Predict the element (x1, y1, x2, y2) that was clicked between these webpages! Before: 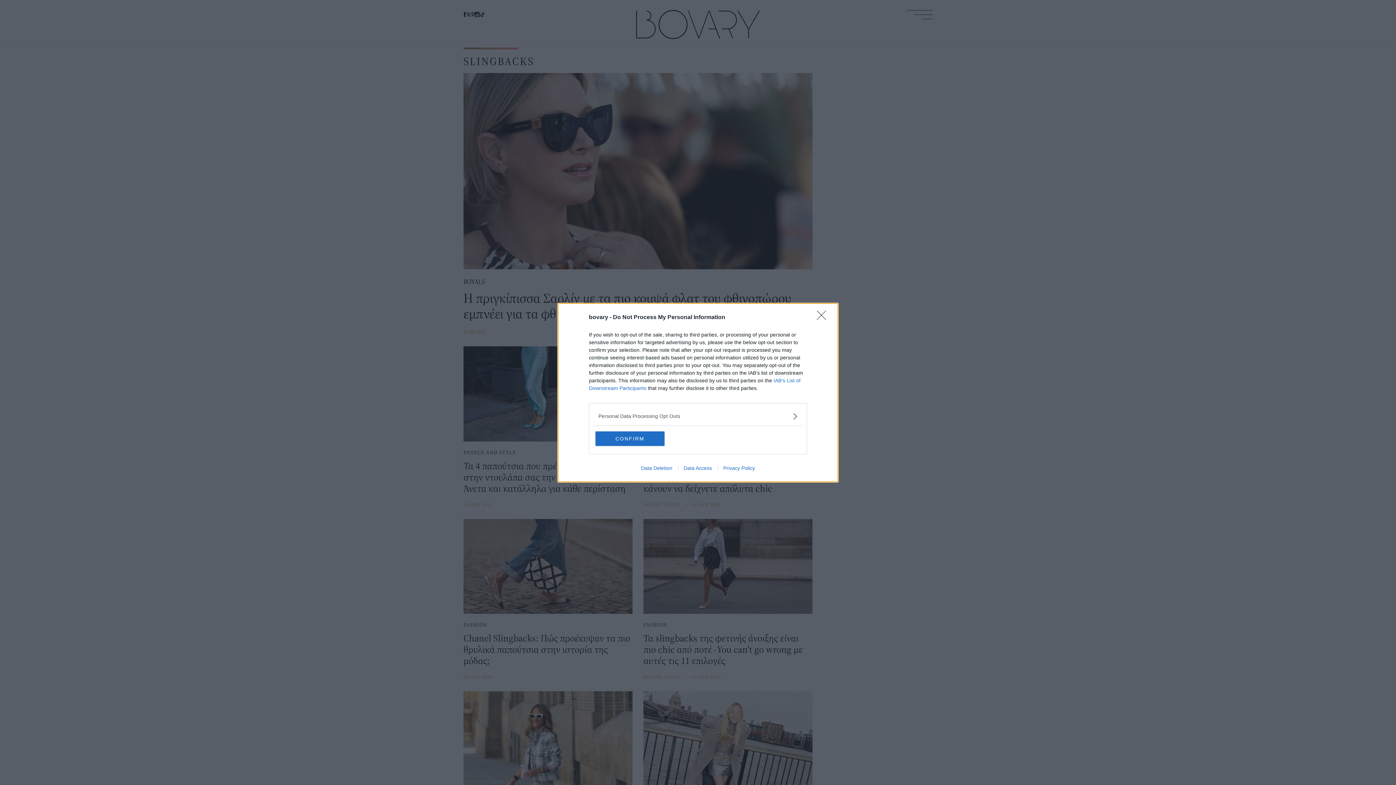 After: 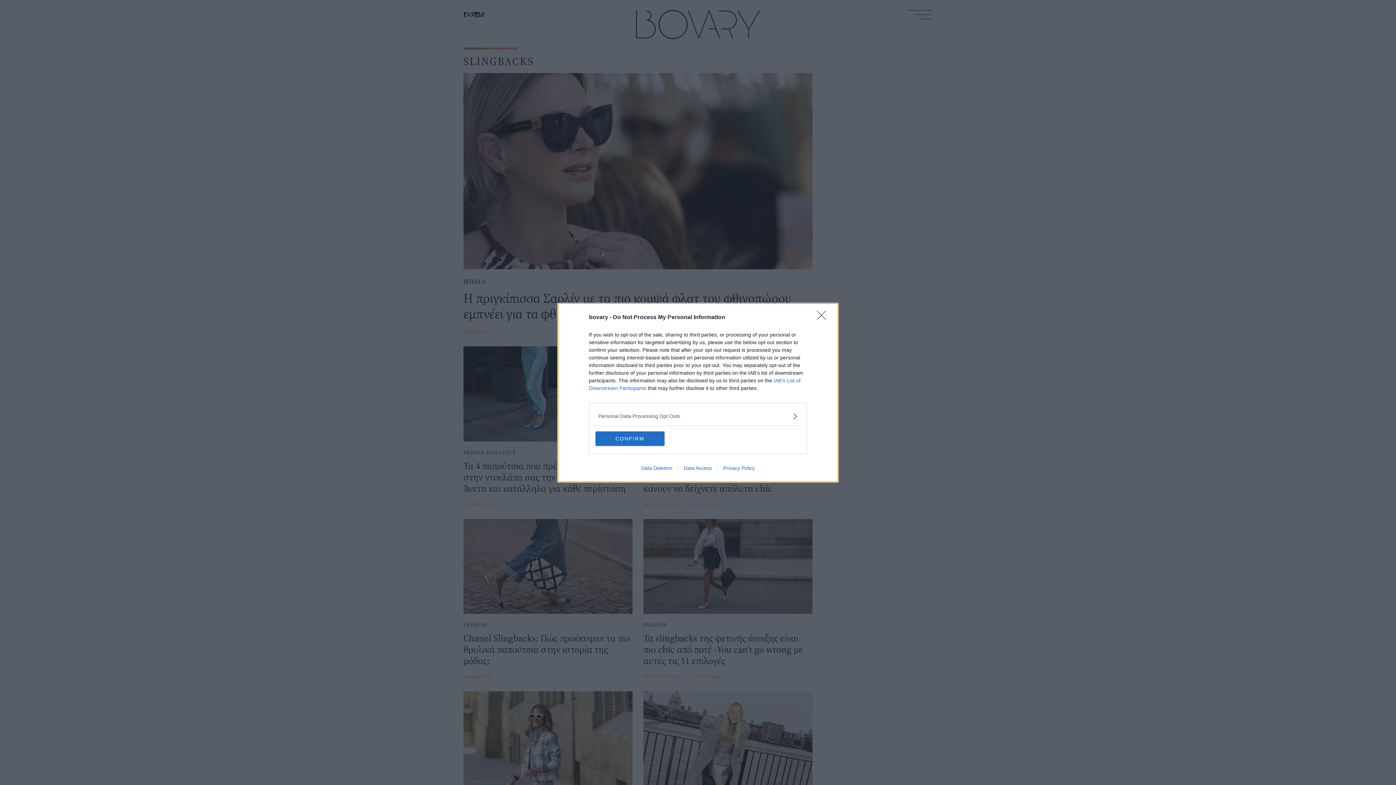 Action: label: Data Deletion bbox: (635, 465, 678, 471)